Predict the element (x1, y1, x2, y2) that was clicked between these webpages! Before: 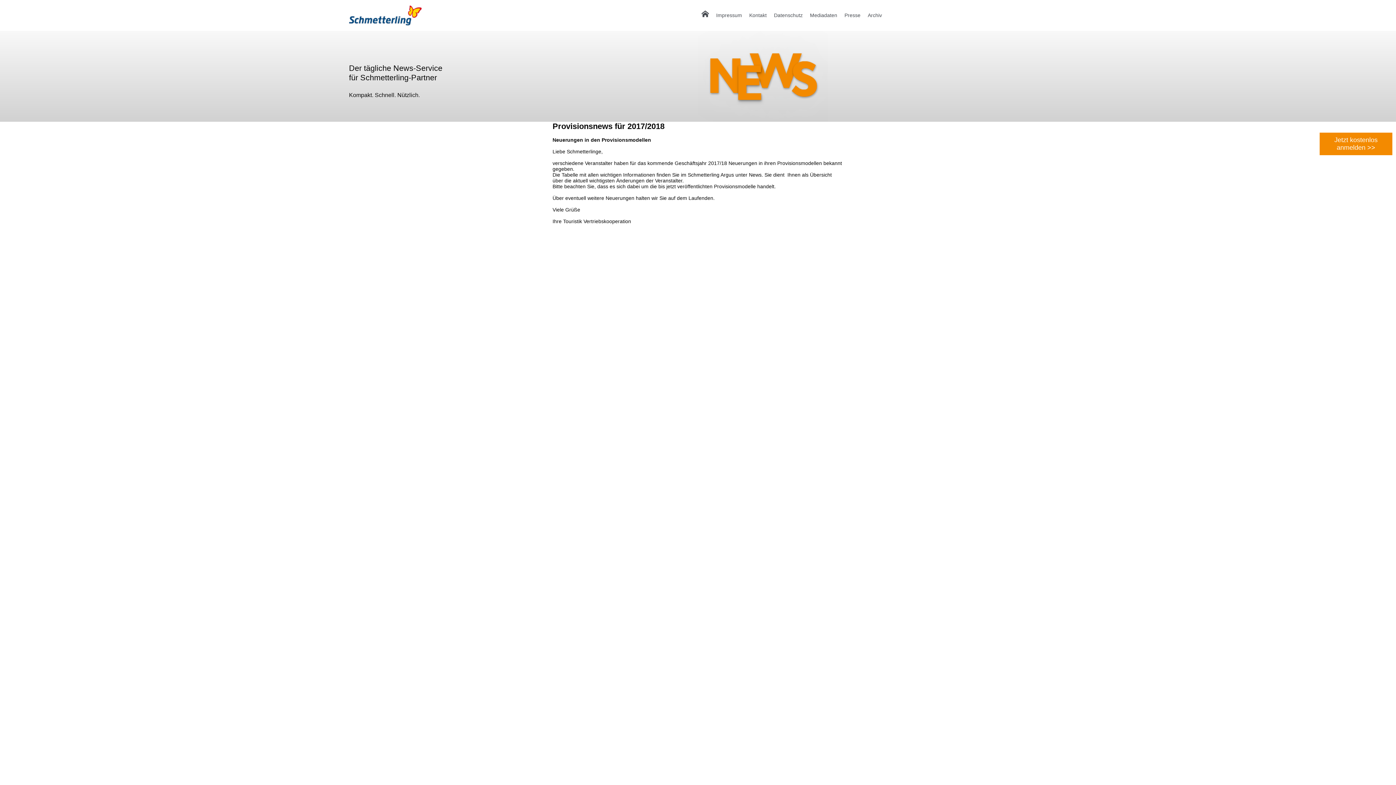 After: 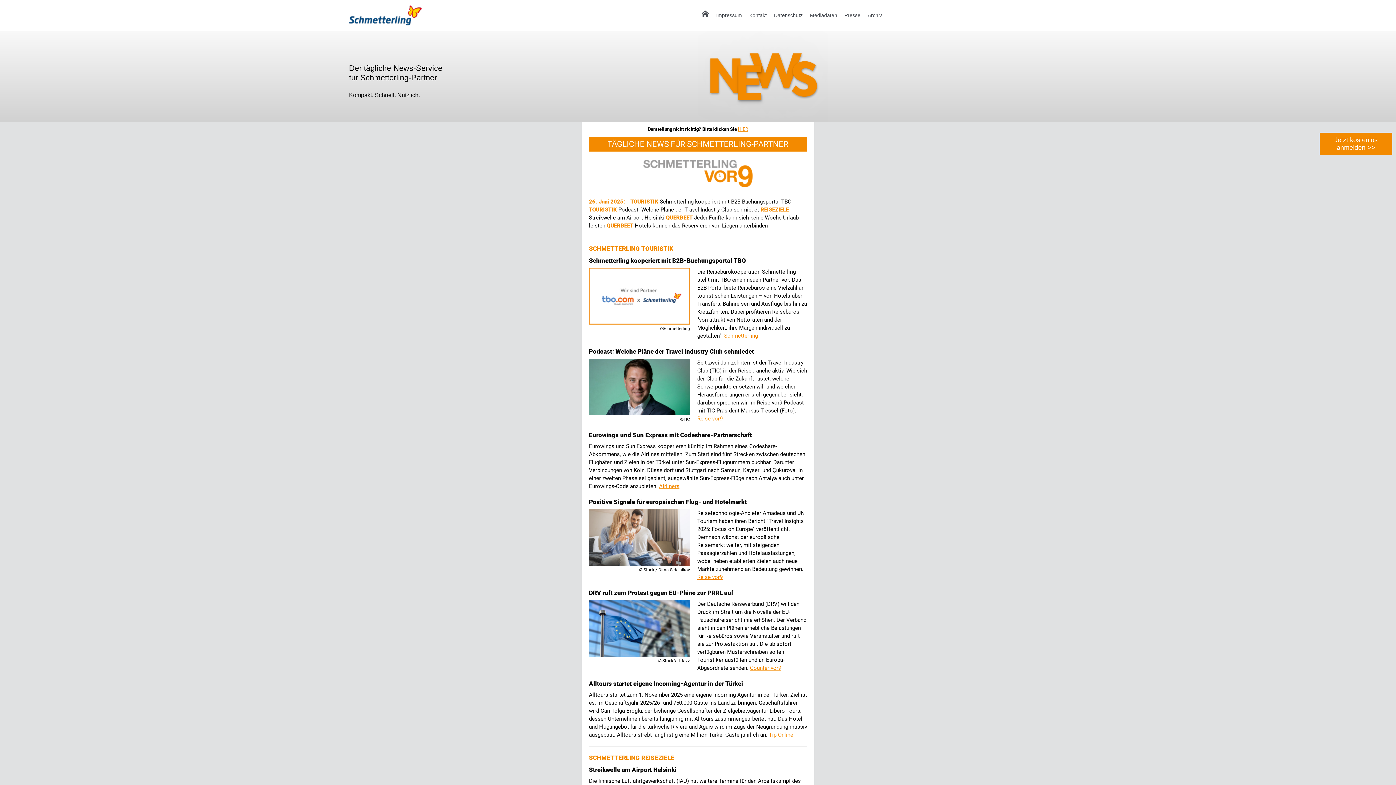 Action: bbox: (698, 7, 712, 27)